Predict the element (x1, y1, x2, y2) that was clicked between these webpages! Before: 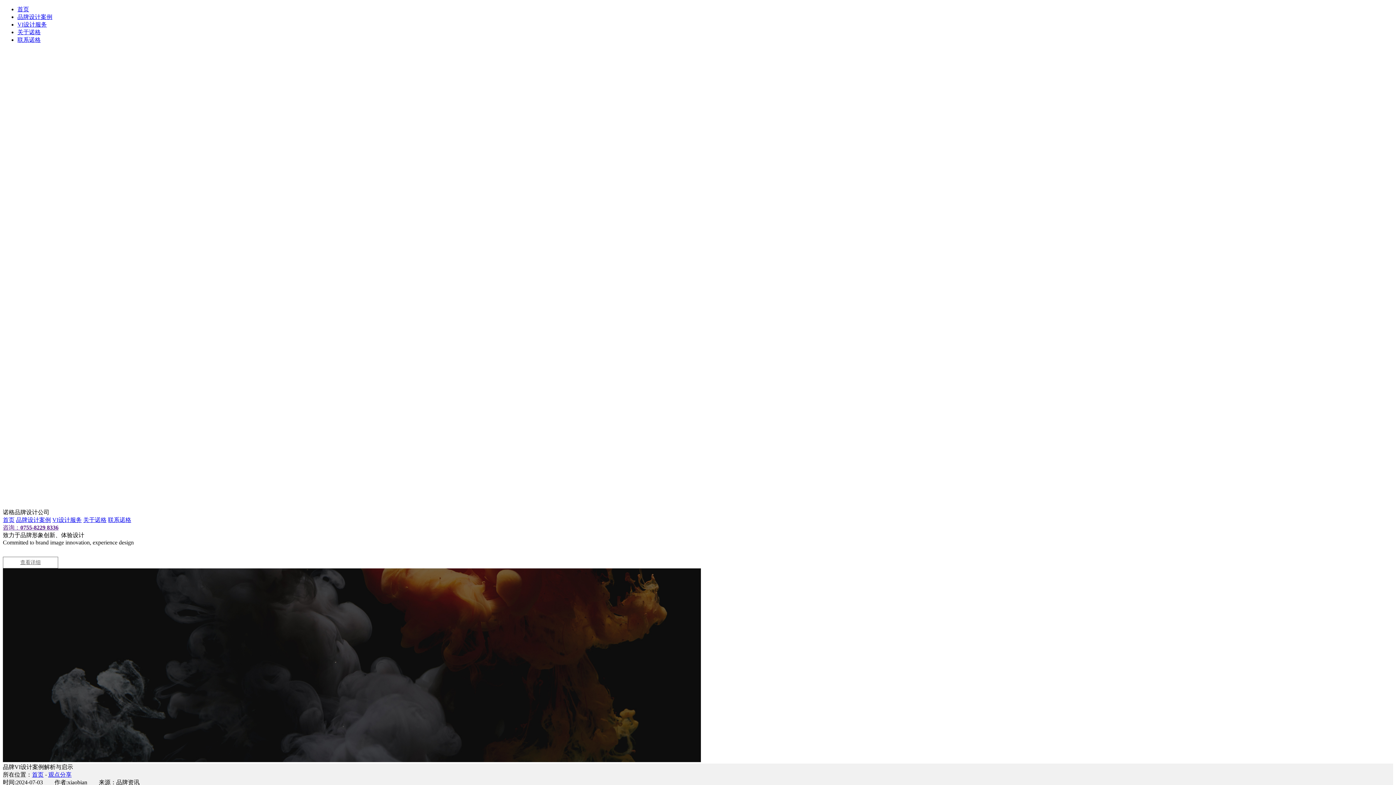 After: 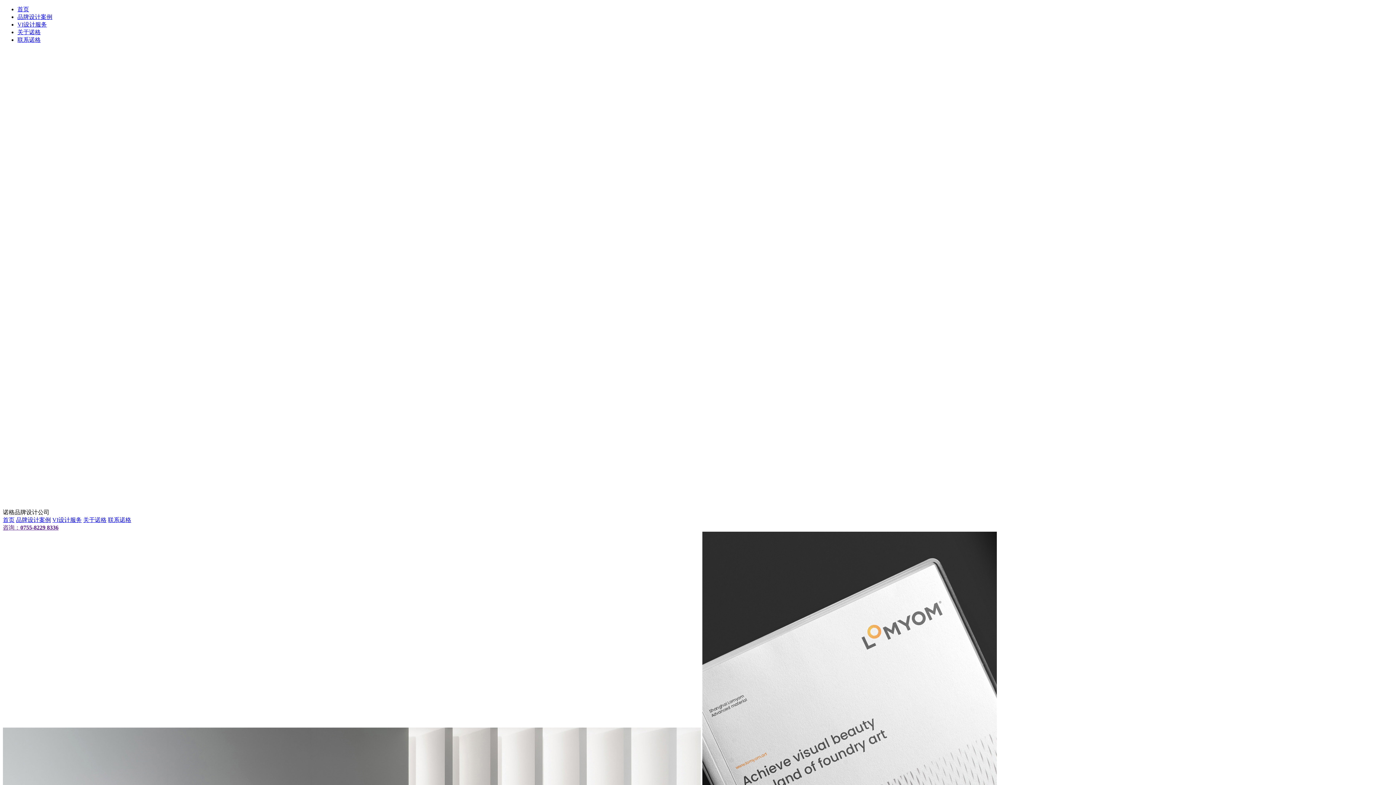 Action: bbox: (2, 517, 14, 523) label: 首页